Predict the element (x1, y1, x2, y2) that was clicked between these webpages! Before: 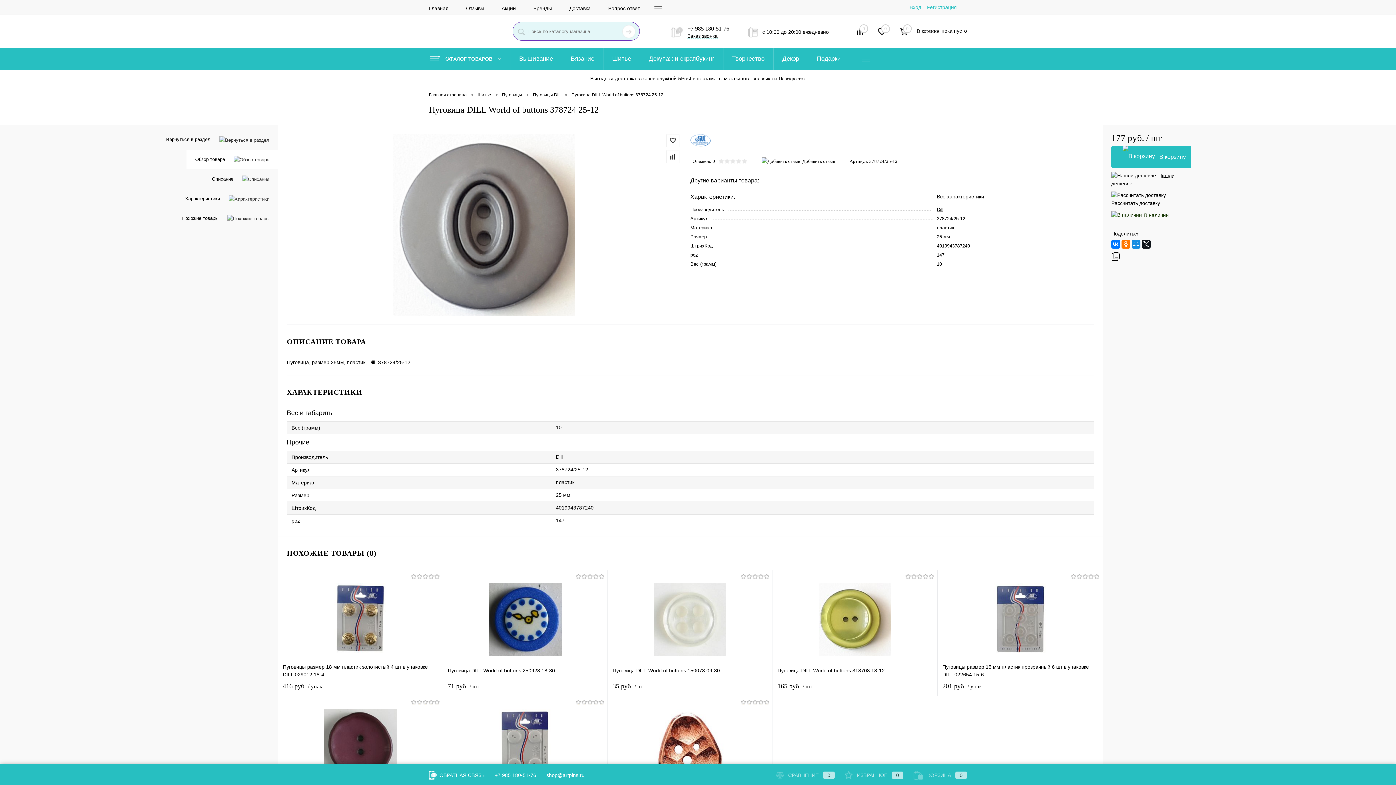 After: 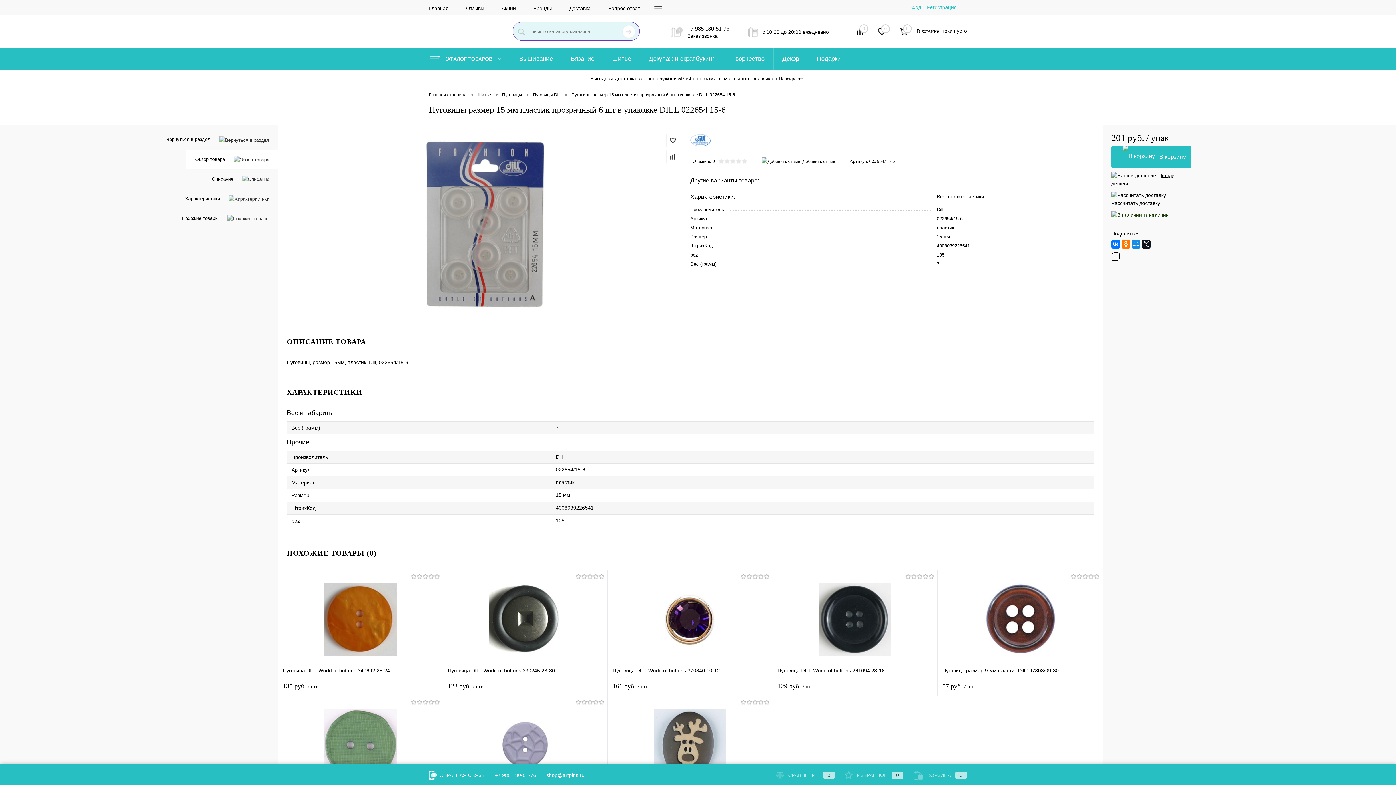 Action: label: Пуговицы размер 15 мм пластик прозрачный 6 шт в упаковке DILL 022654 15-6 bbox: (942, 662, 1098, 678)